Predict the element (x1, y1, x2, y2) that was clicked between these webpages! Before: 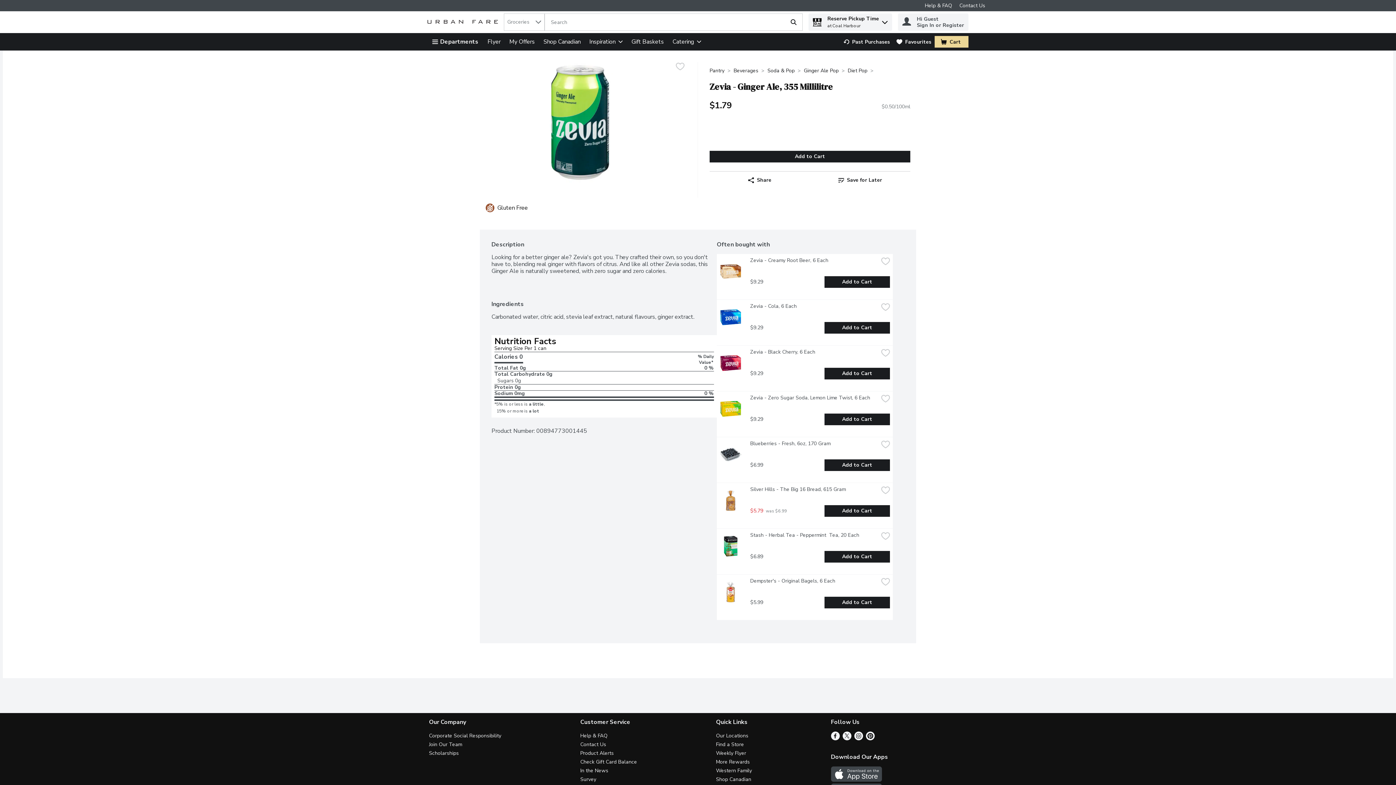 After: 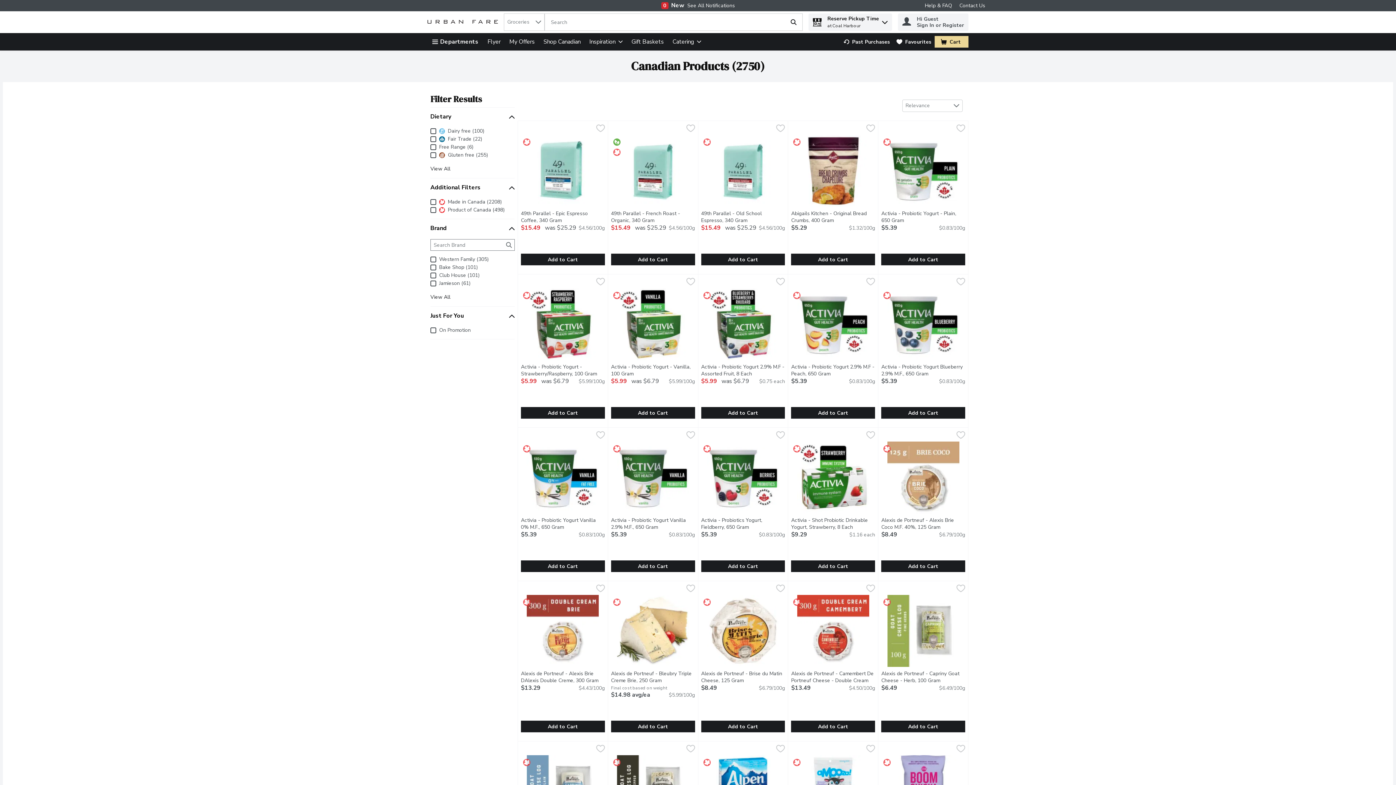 Action: bbox: (543, 37, 580, 45) label: Link